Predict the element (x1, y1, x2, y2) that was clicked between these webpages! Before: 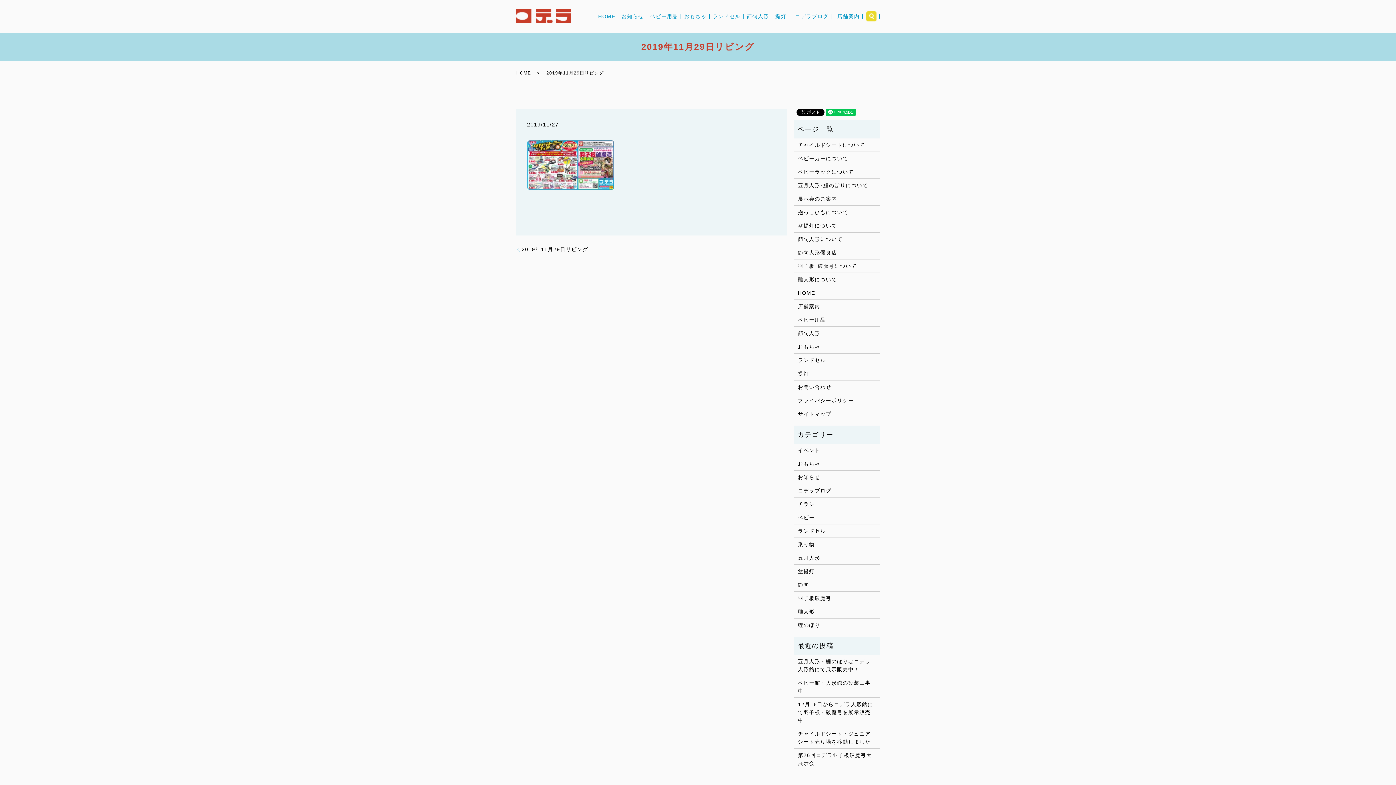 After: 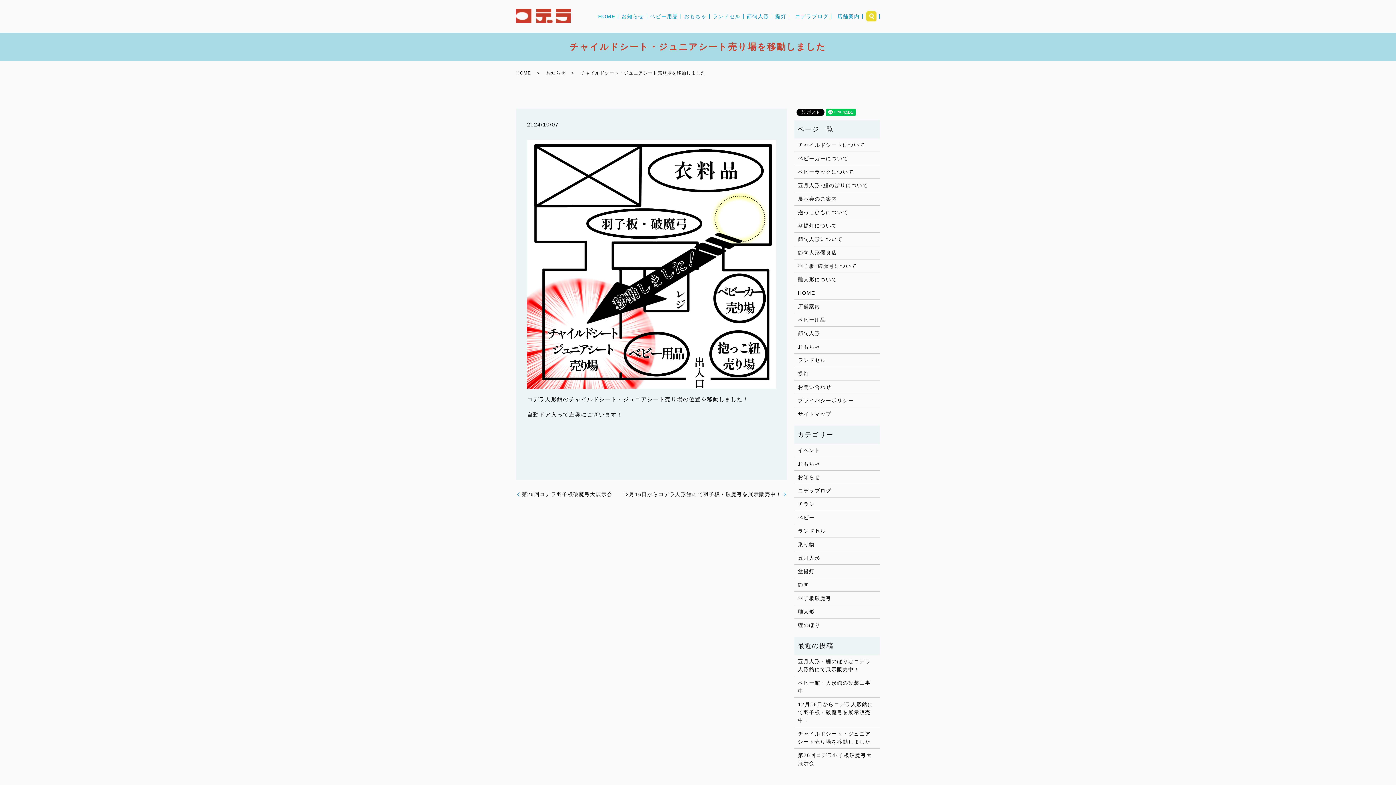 Action: bbox: (798, 730, 876, 746) label: チャイルドシート・ジュニアシート売り場を移動しました